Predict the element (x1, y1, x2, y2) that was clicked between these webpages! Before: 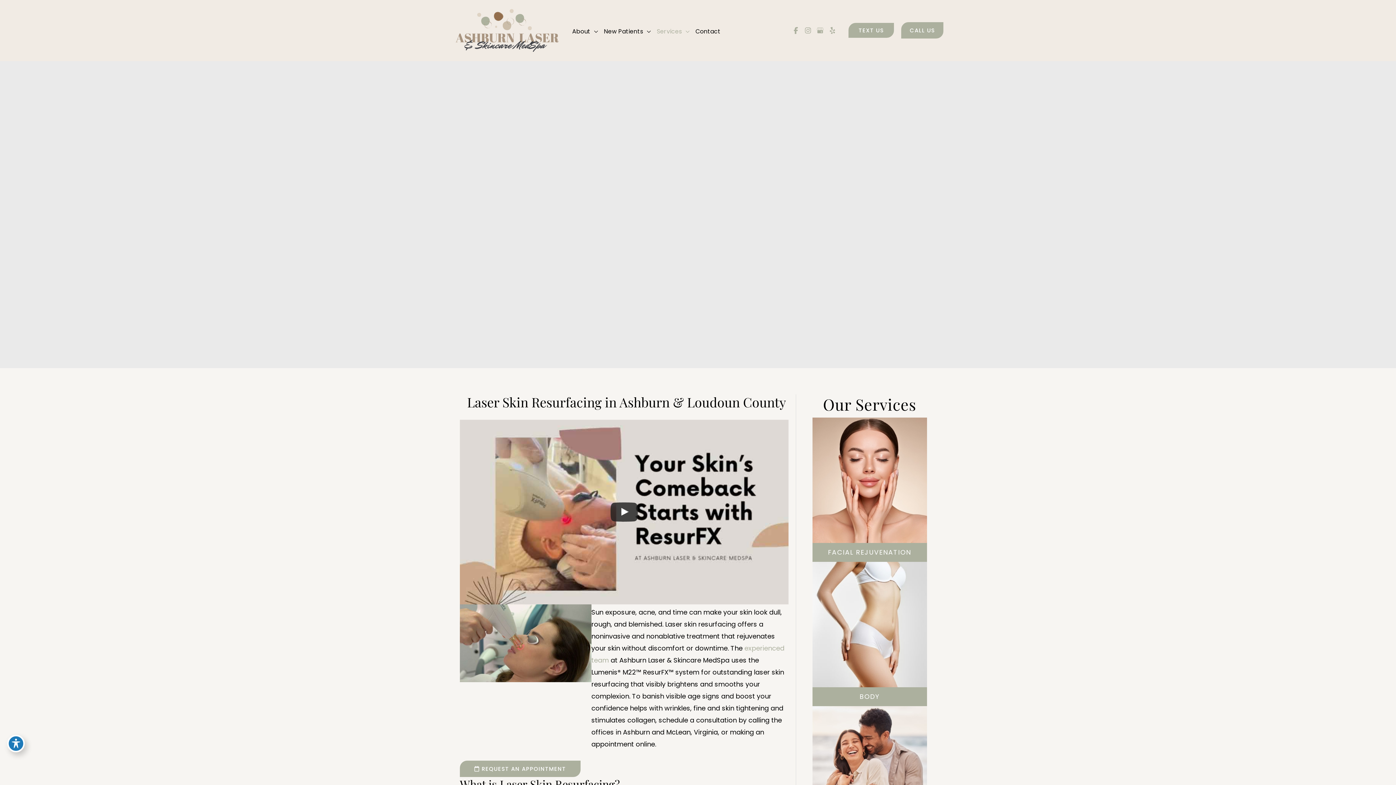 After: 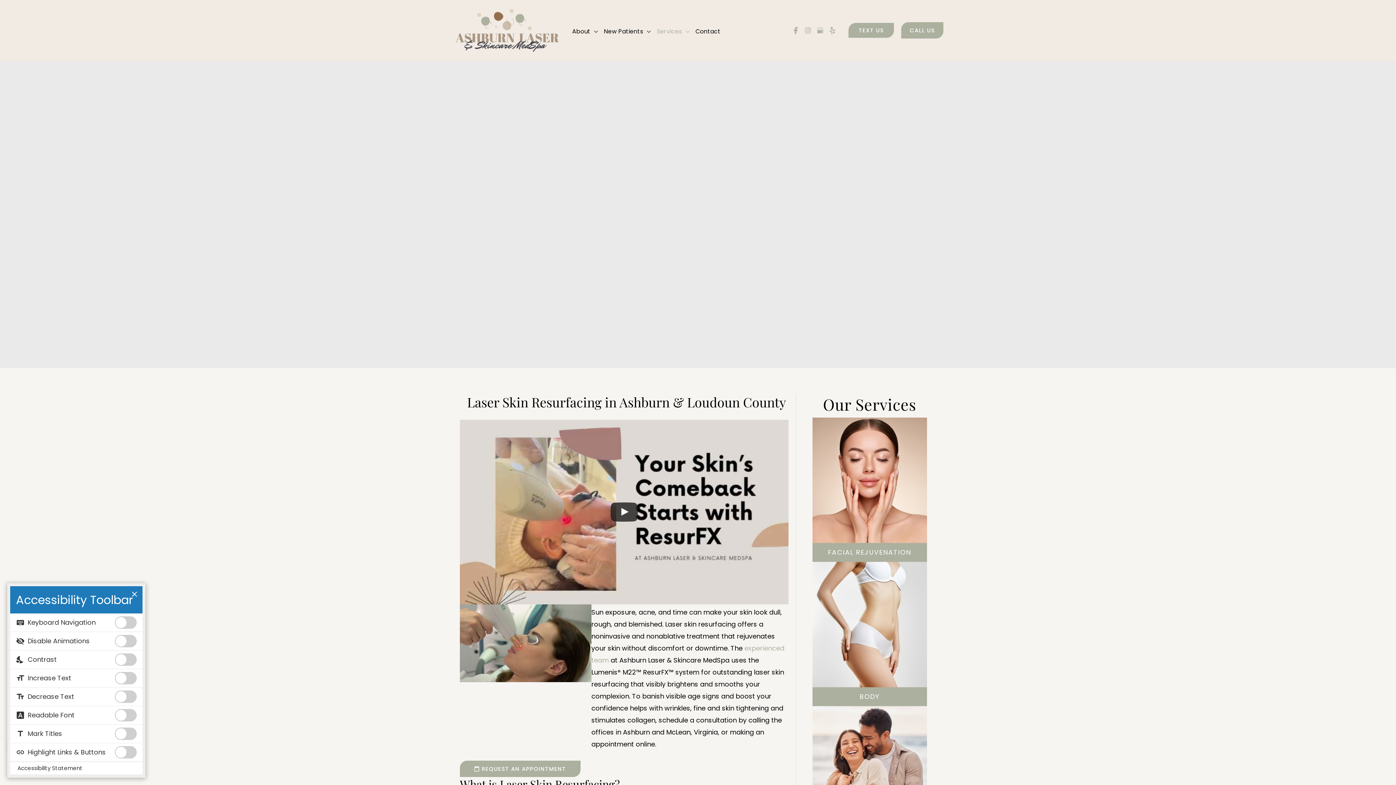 Action: label: Toggle Accessibility Toolbar bbox: (7, 735, 24, 752)